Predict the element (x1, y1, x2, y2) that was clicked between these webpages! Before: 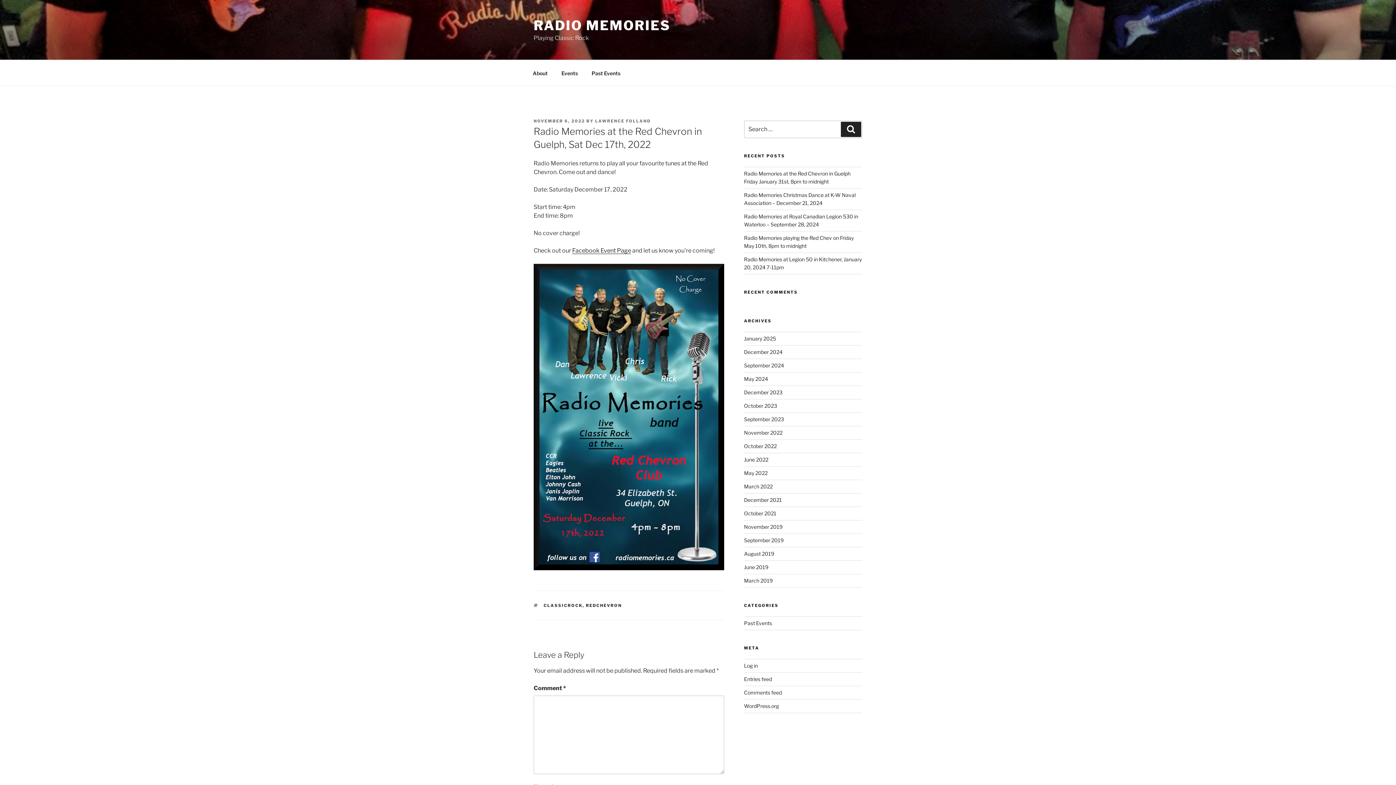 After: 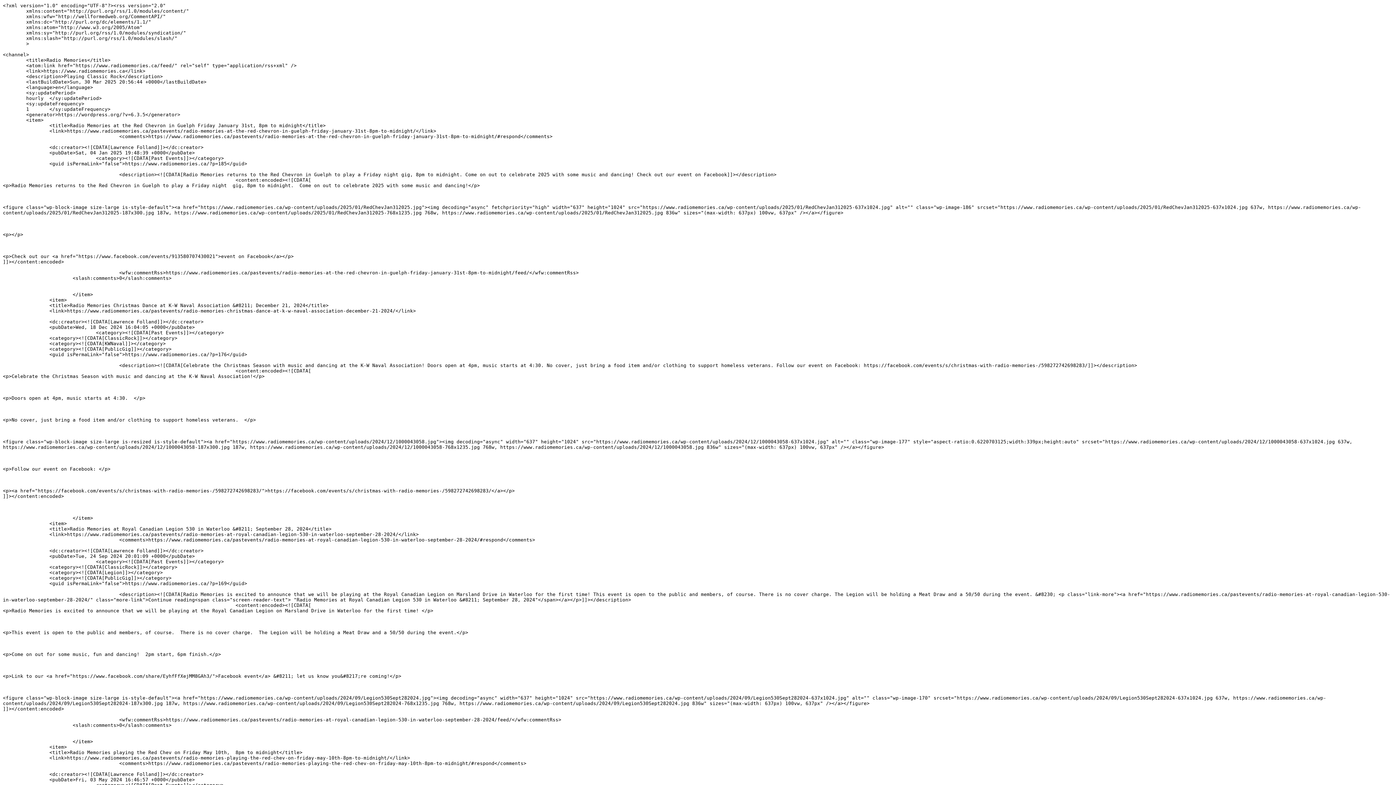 Action: bbox: (744, 676, 772, 682) label: Entries feed